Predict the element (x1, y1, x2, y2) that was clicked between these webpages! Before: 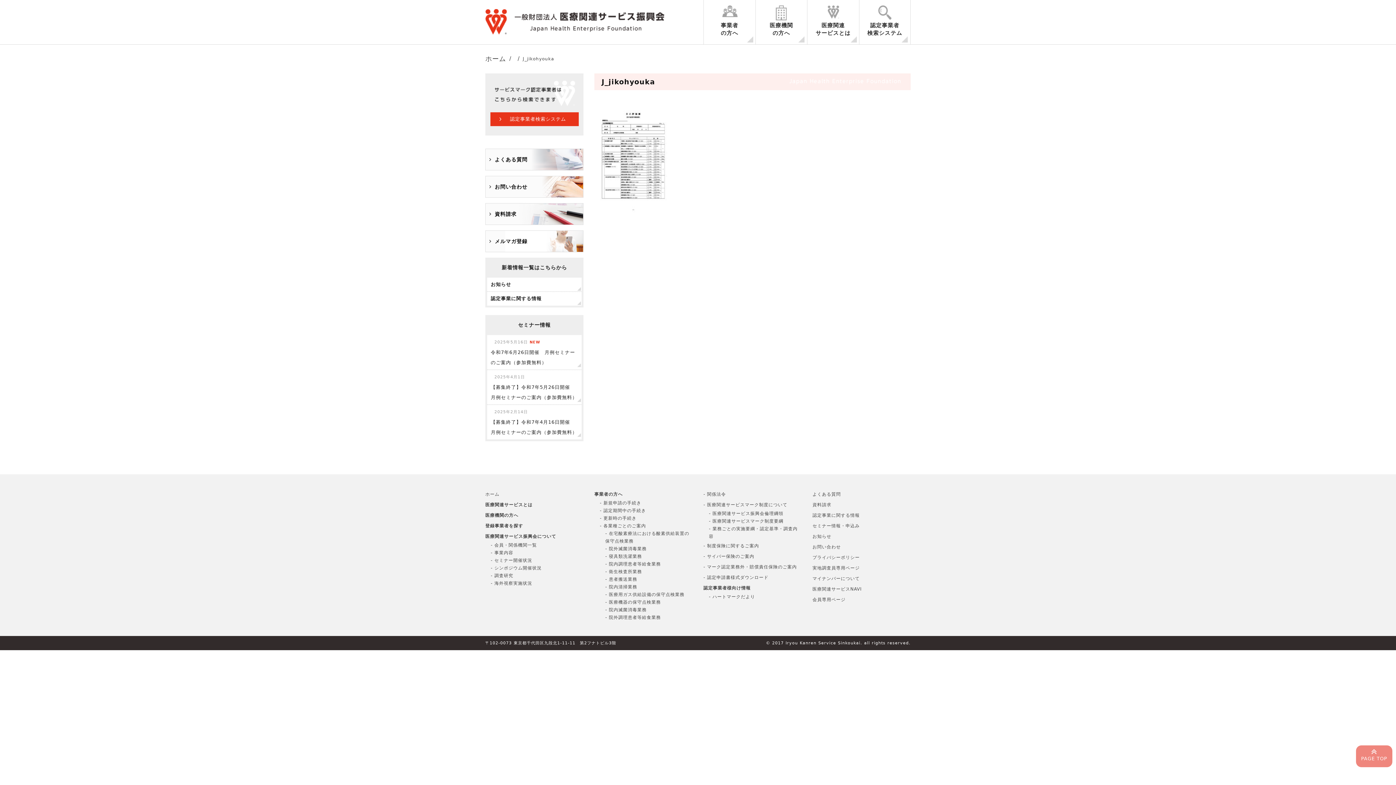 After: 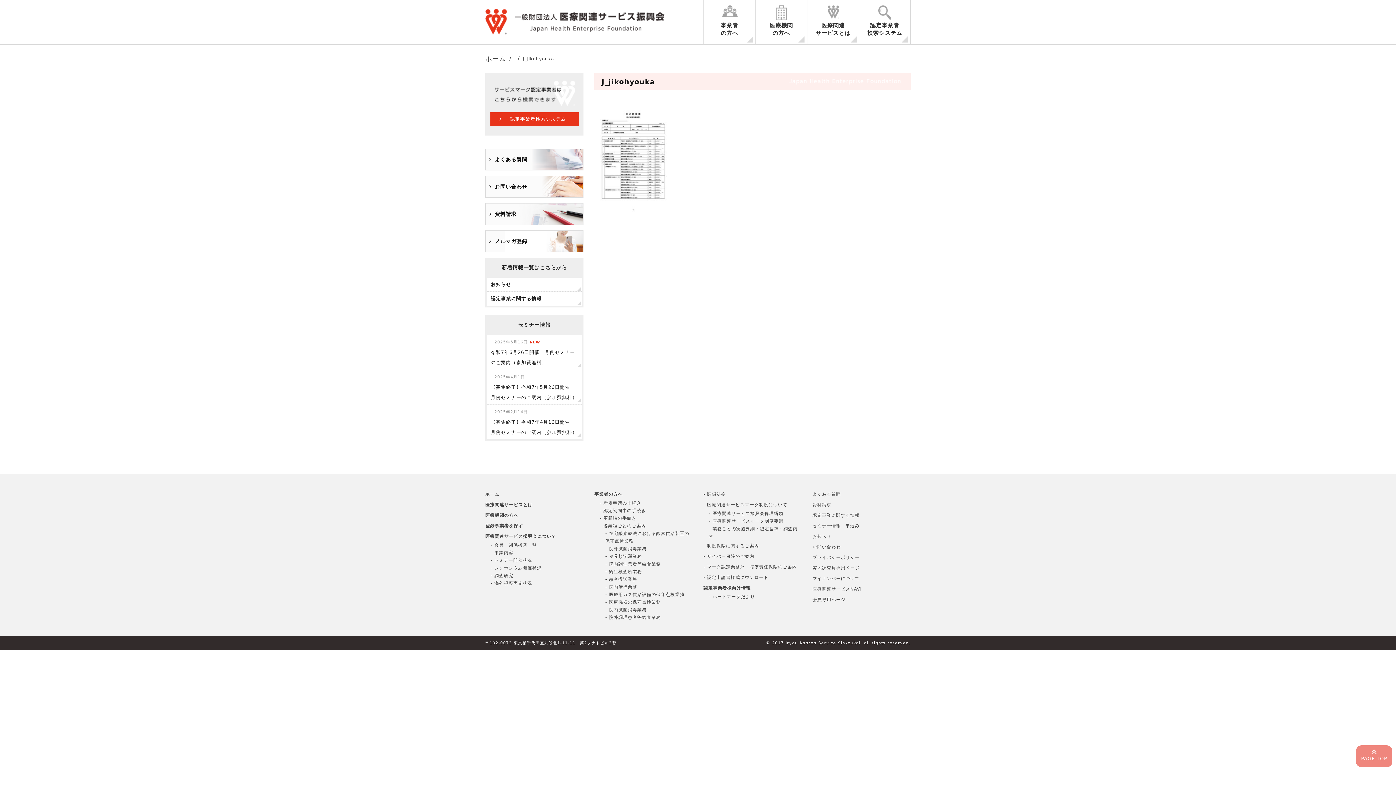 Action: bbox: (1356, 745, 1392, 767)